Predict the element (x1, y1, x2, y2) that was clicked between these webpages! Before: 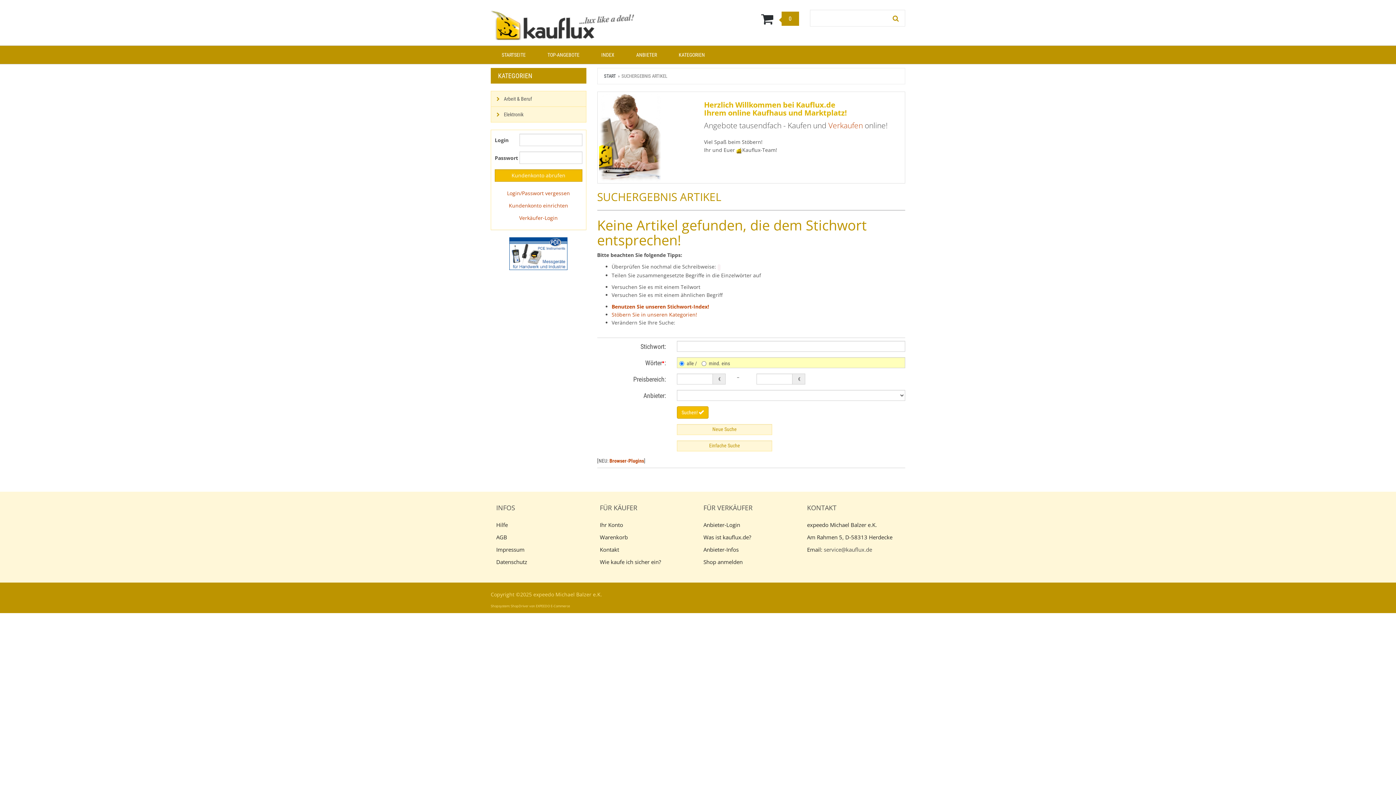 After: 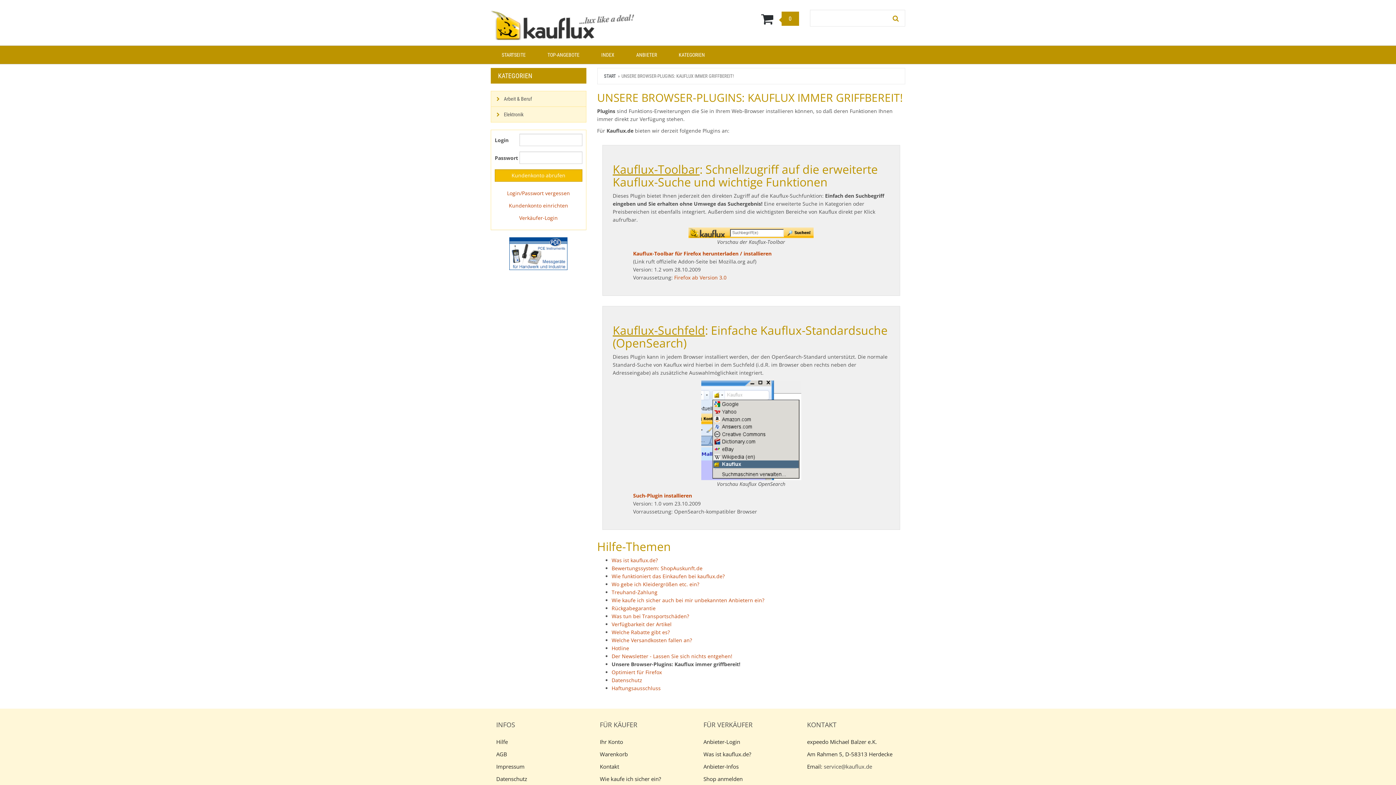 Action: label: Browser-Plugins bbox: (609, 458, 644, 464)